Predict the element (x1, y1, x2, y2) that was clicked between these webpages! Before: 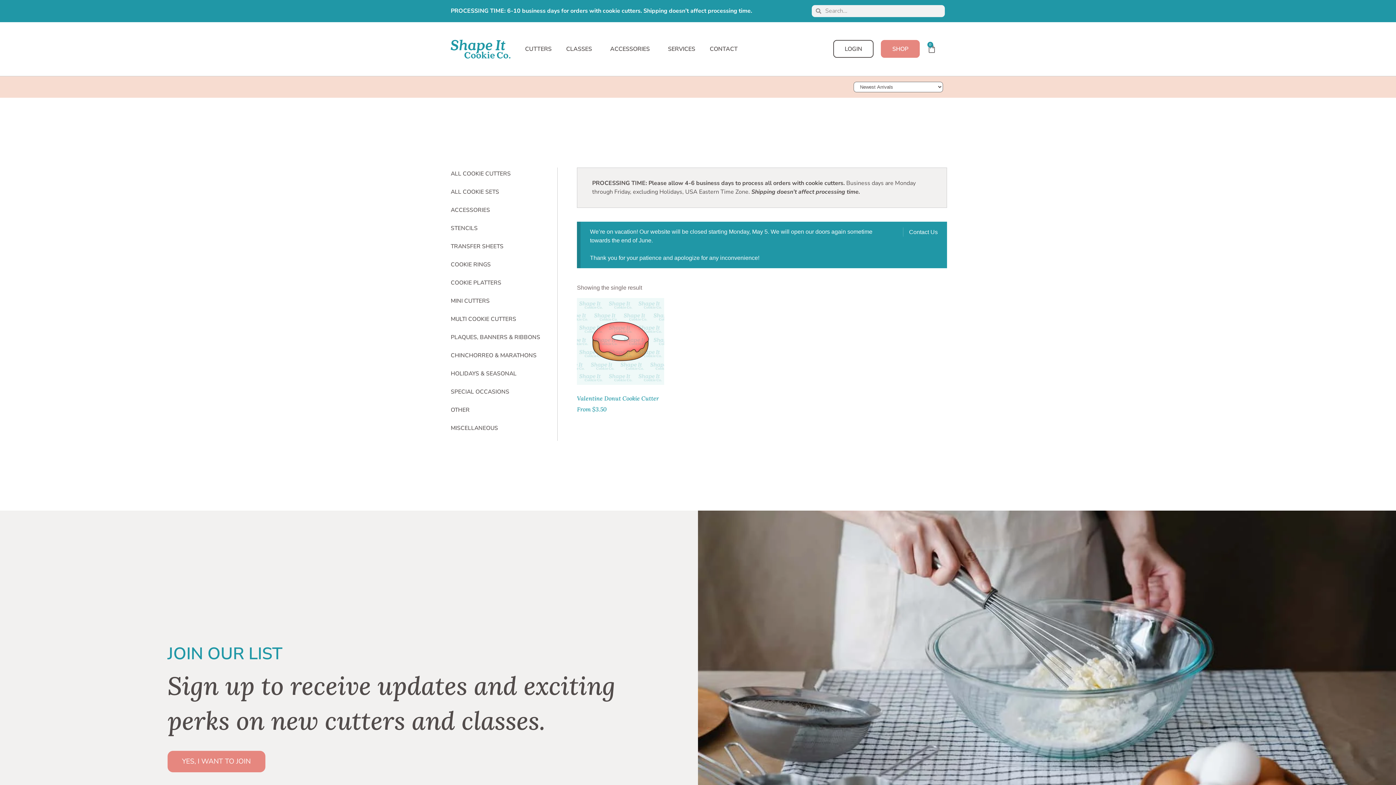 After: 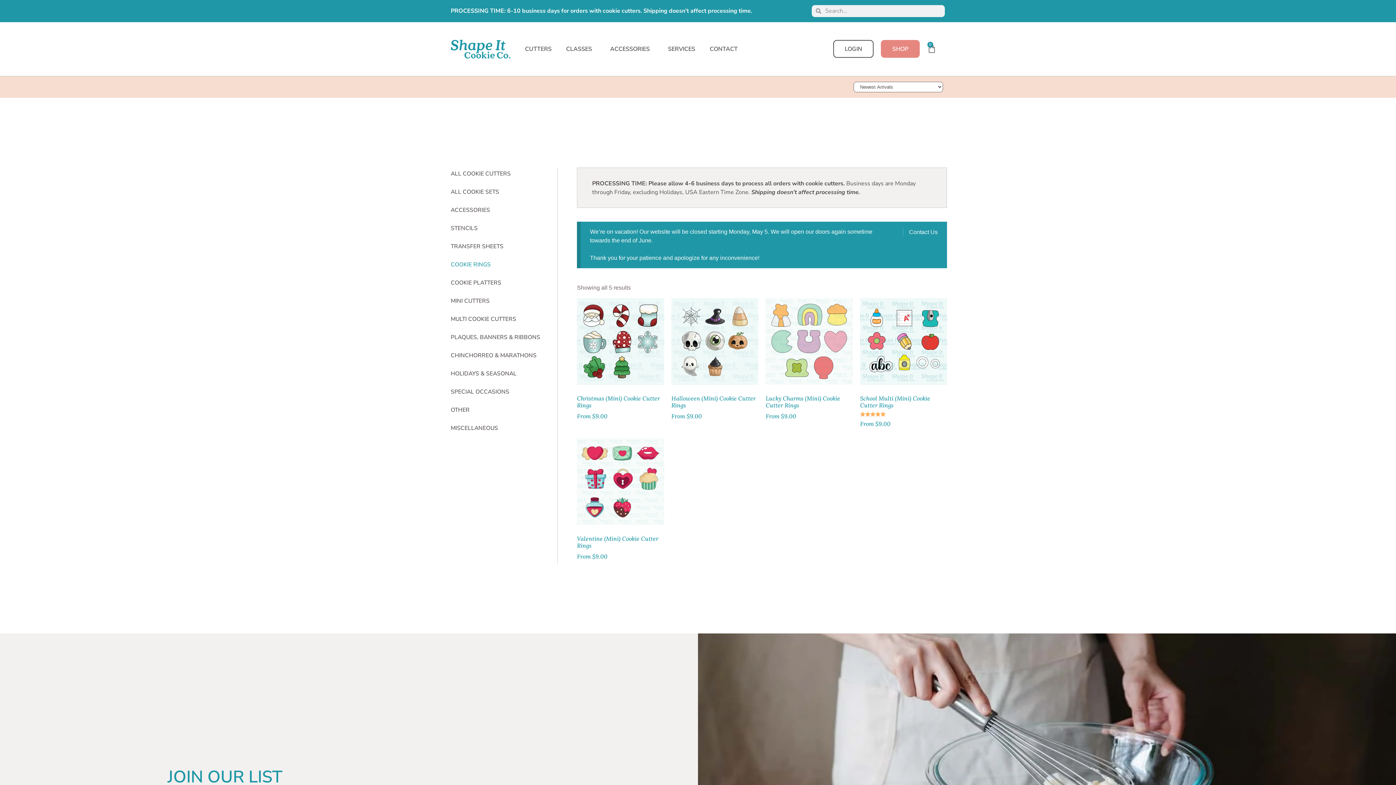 Action: bbox: (450, 255, 553, 273) label: COOKIE RINGS